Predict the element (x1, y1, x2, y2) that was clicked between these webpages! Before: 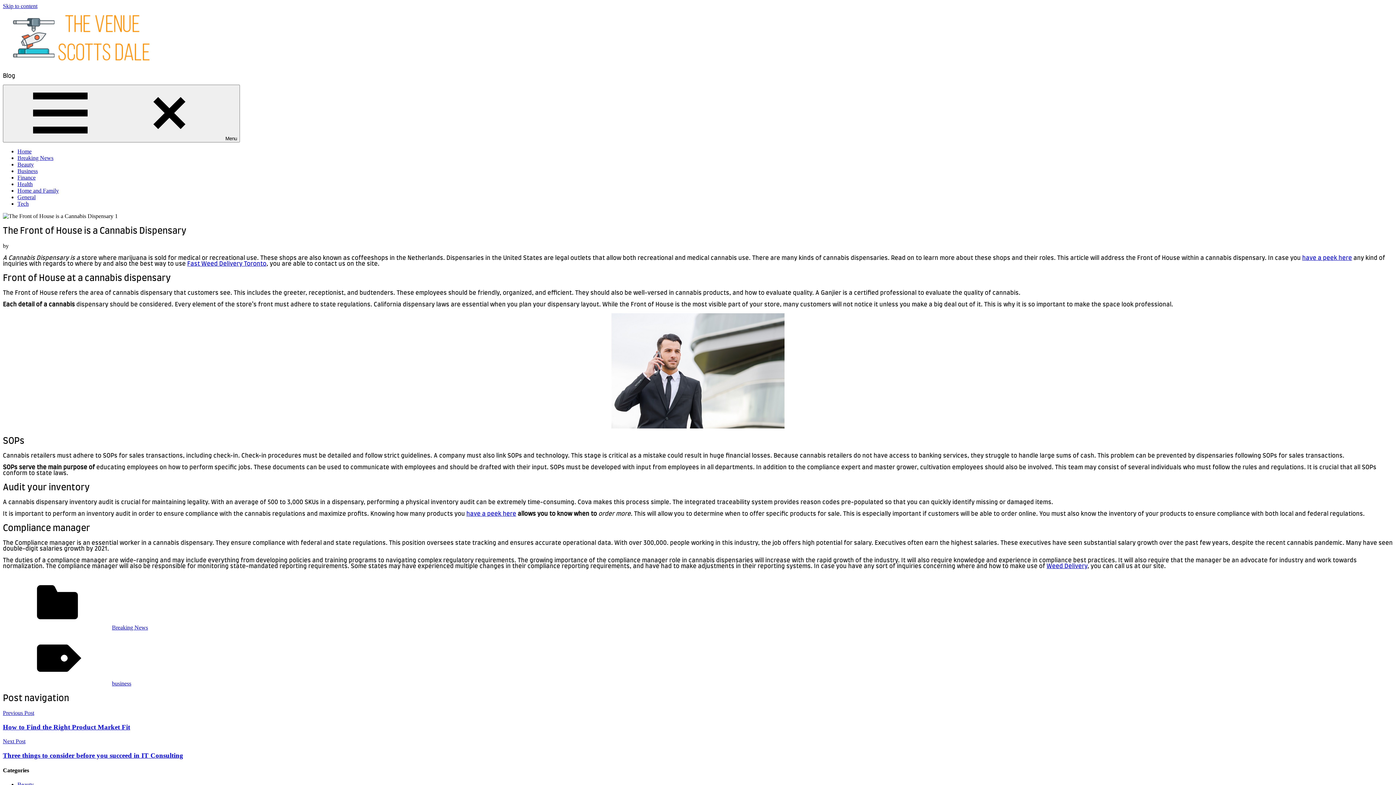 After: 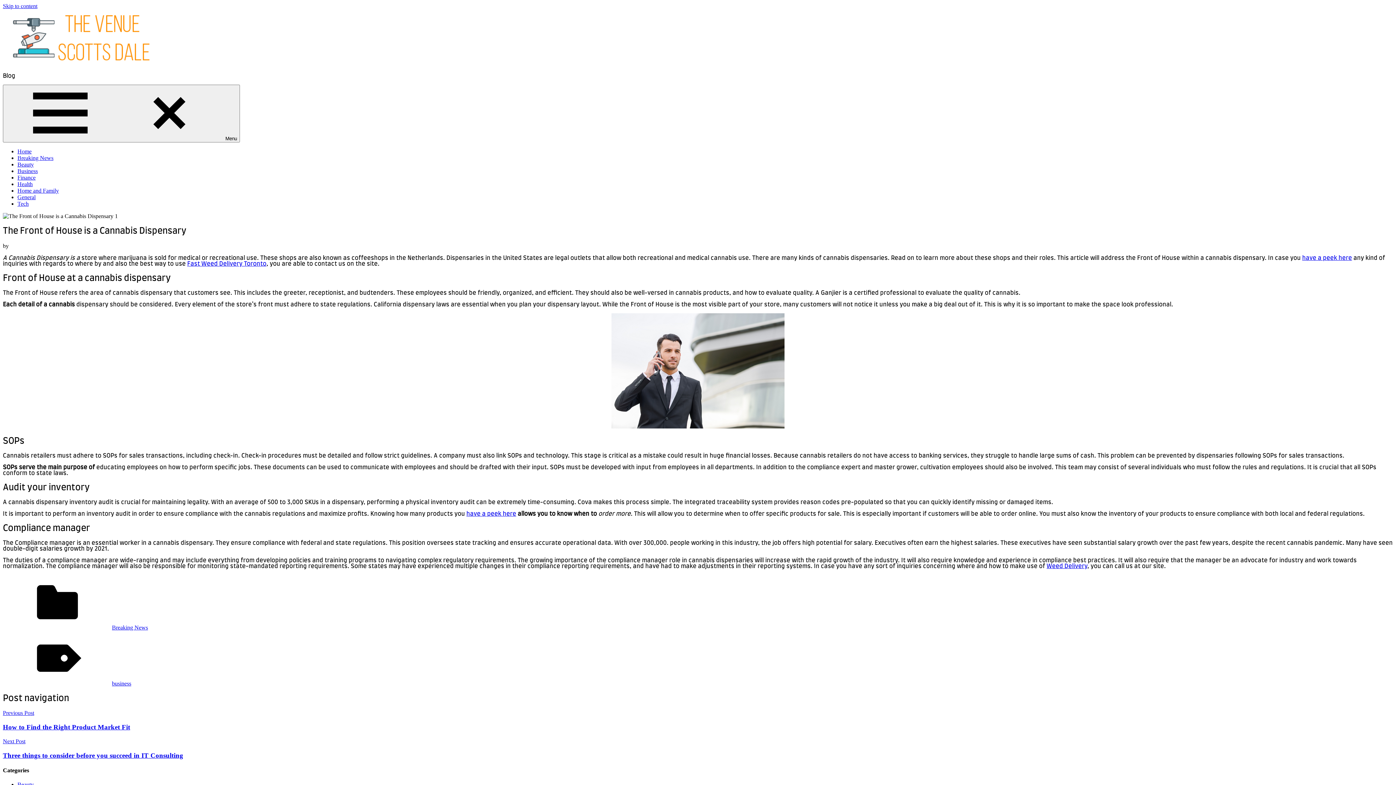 Action: label: have a peek here bbox: (1302, 255, 1352, 261)